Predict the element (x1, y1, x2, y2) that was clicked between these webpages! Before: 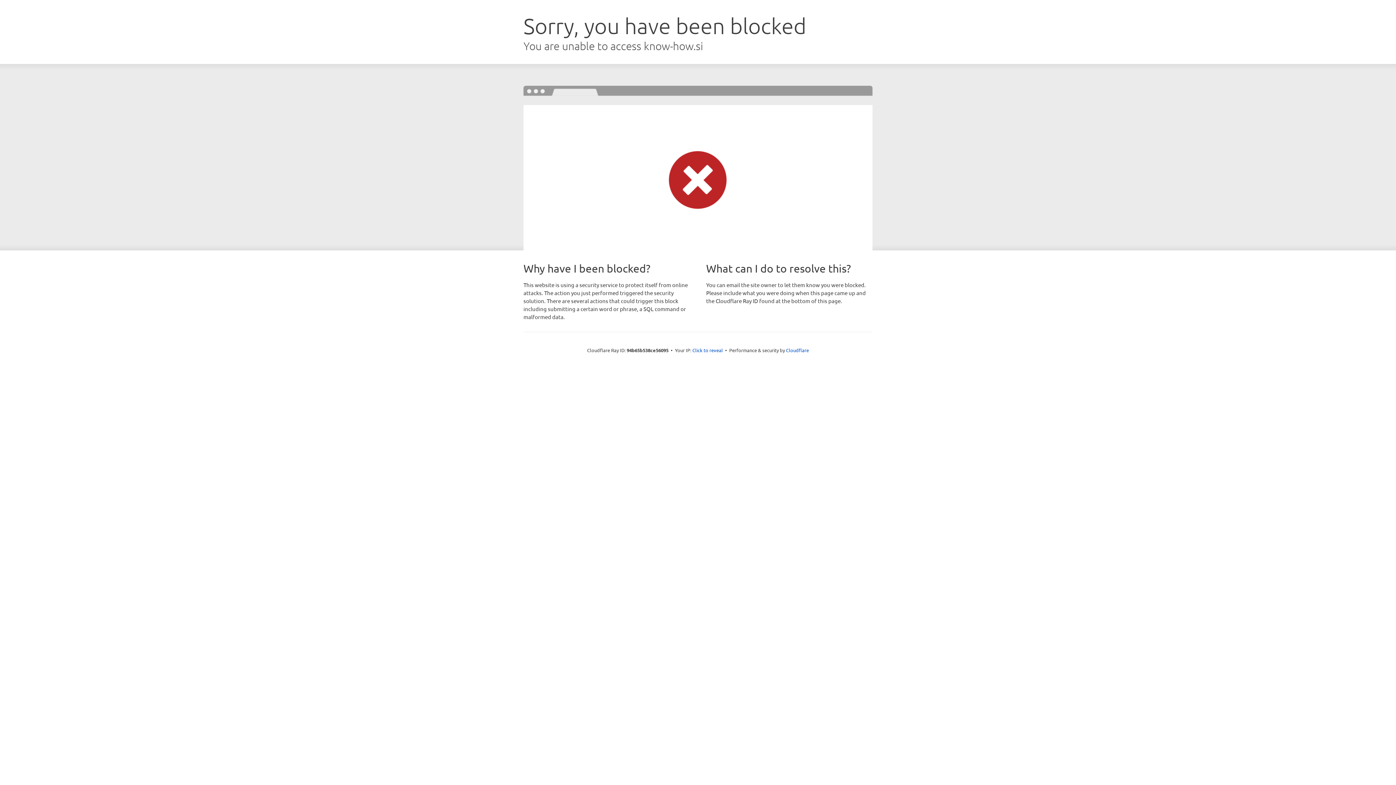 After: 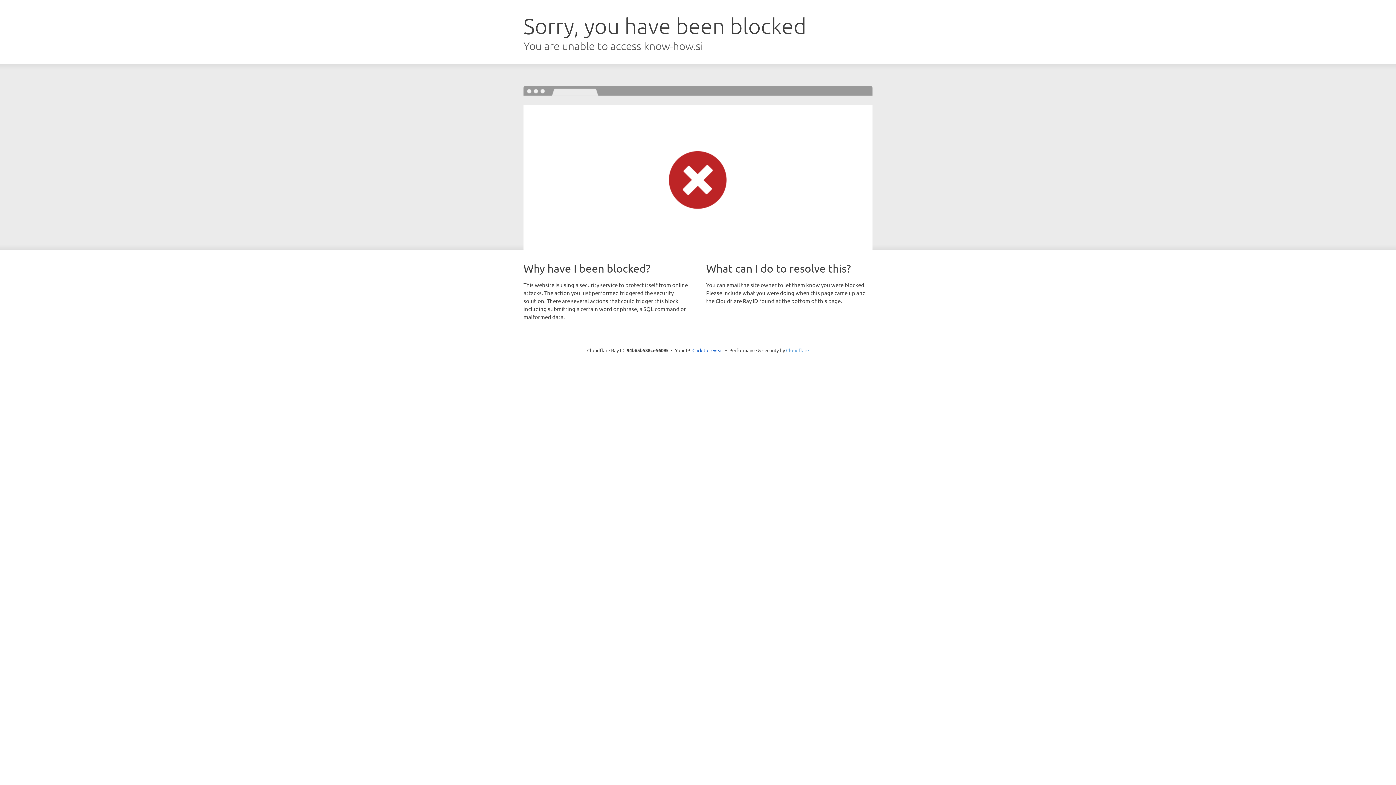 Action: label: Cloudflare bbox: (786, 347, 809, 353)